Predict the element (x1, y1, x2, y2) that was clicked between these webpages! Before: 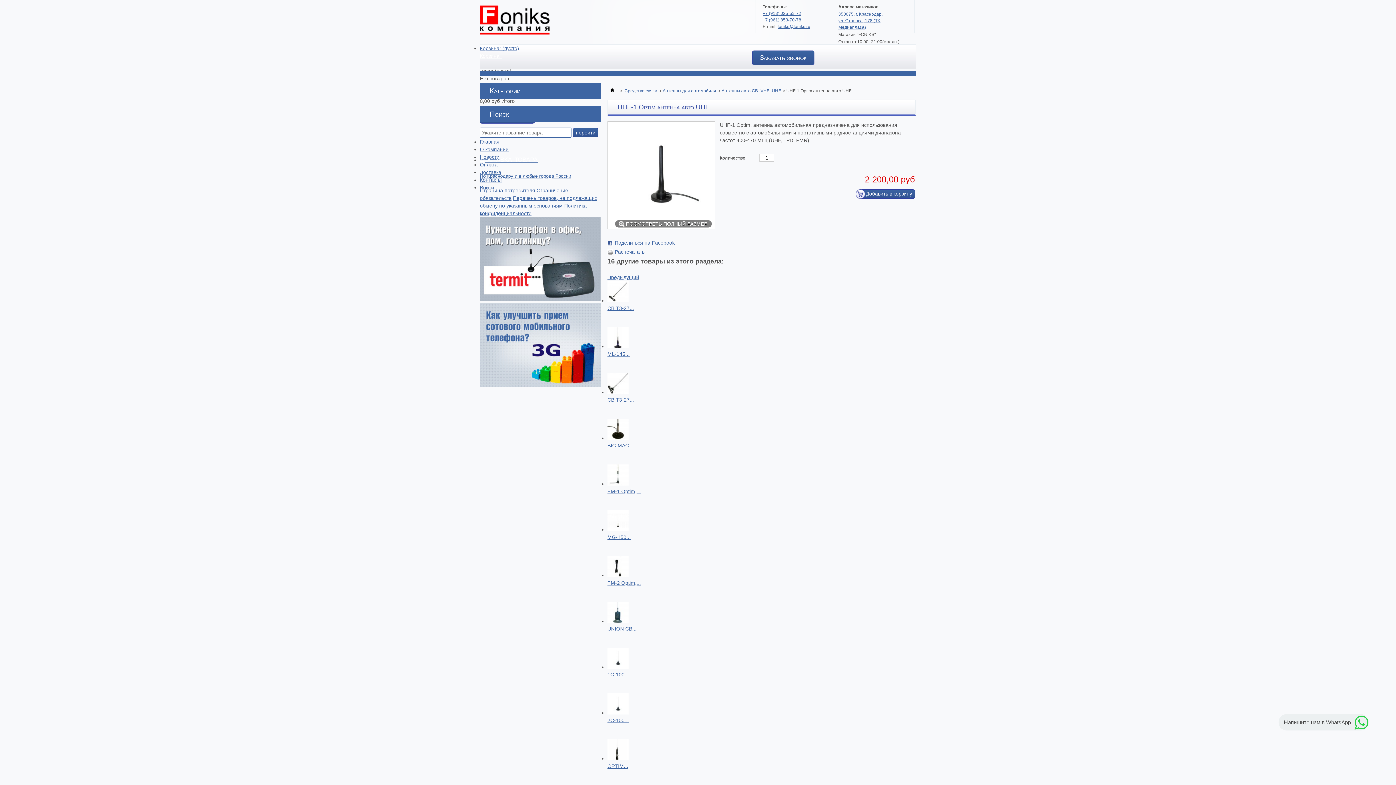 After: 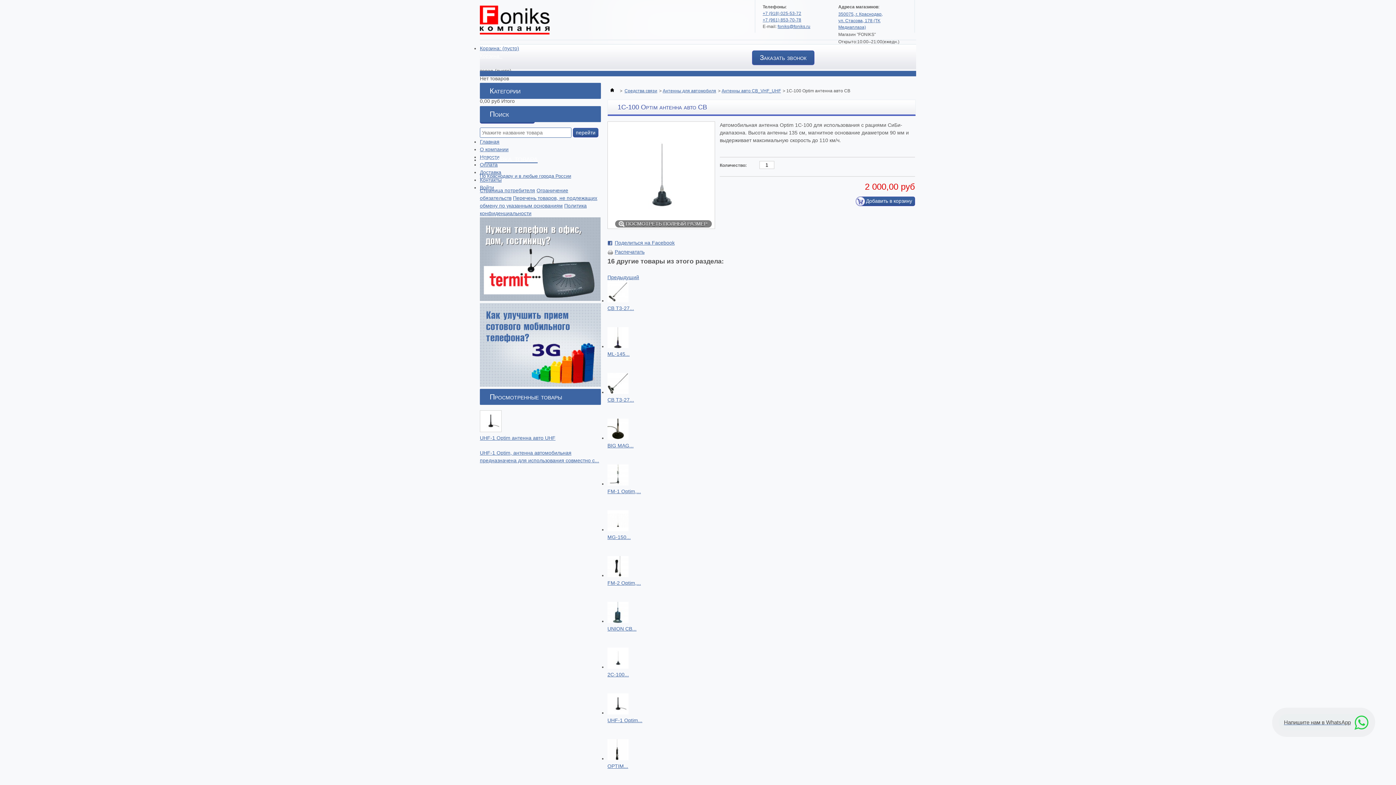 Action: label: 1C-100... bbox: (607, 672, 629, 677)